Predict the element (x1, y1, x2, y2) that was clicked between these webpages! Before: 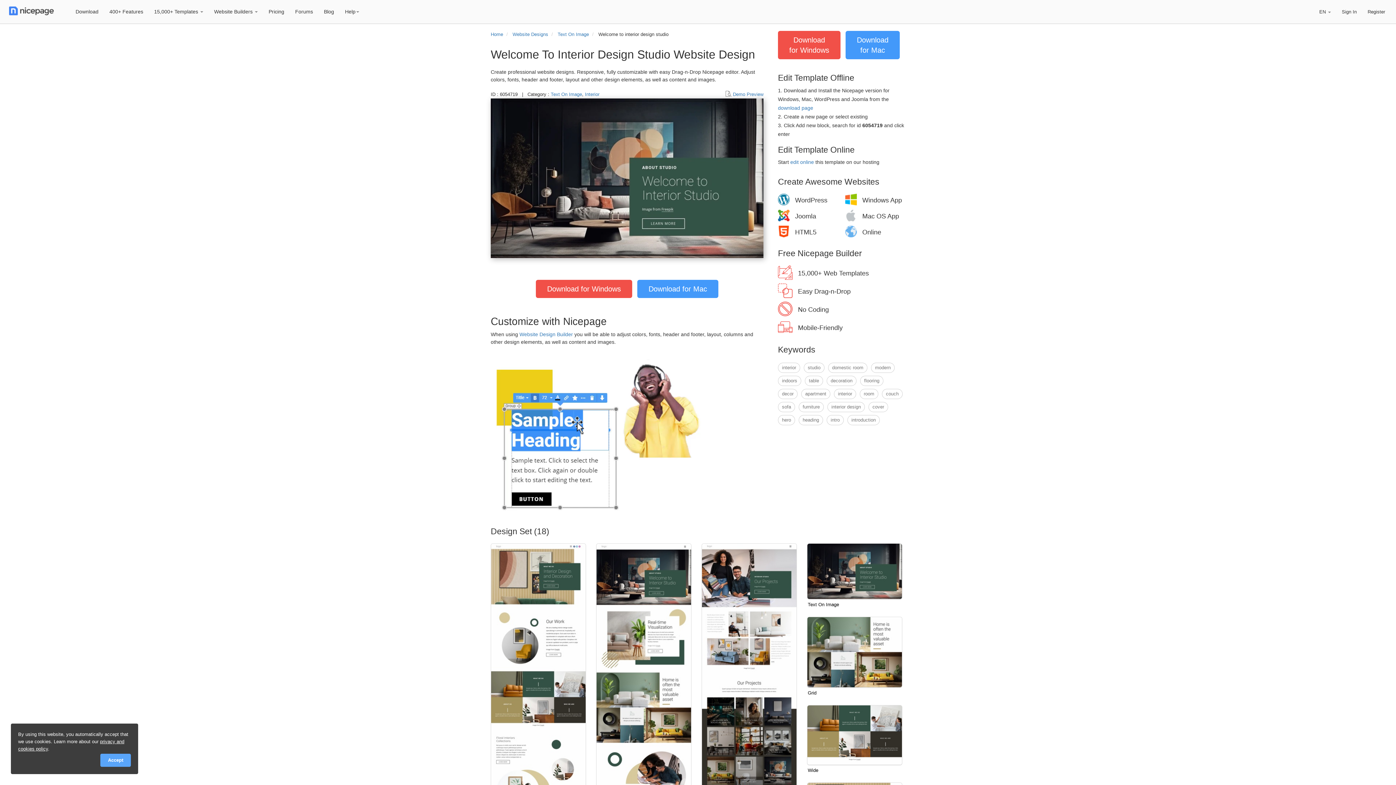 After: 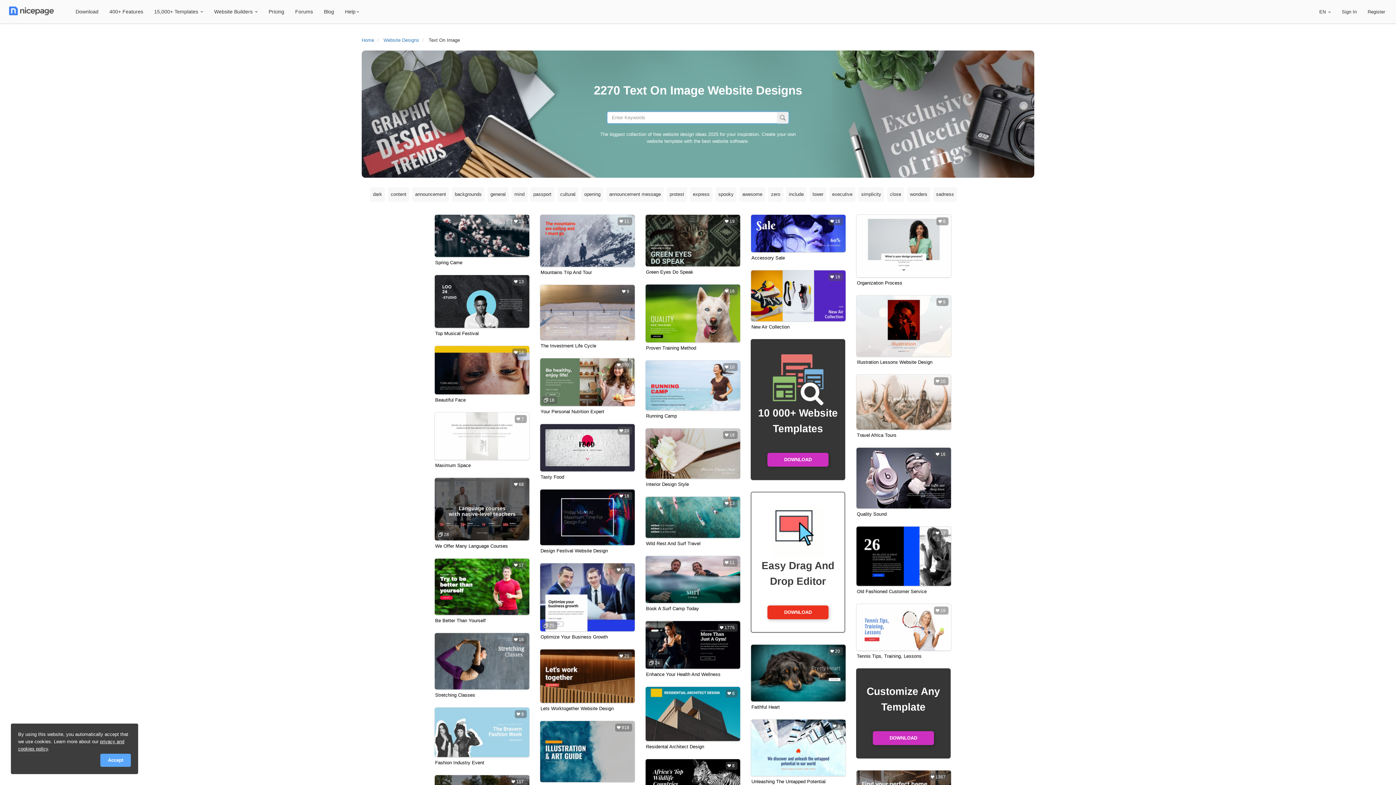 Action: bbox: (550, 91, 582, 97) label: Text On Image